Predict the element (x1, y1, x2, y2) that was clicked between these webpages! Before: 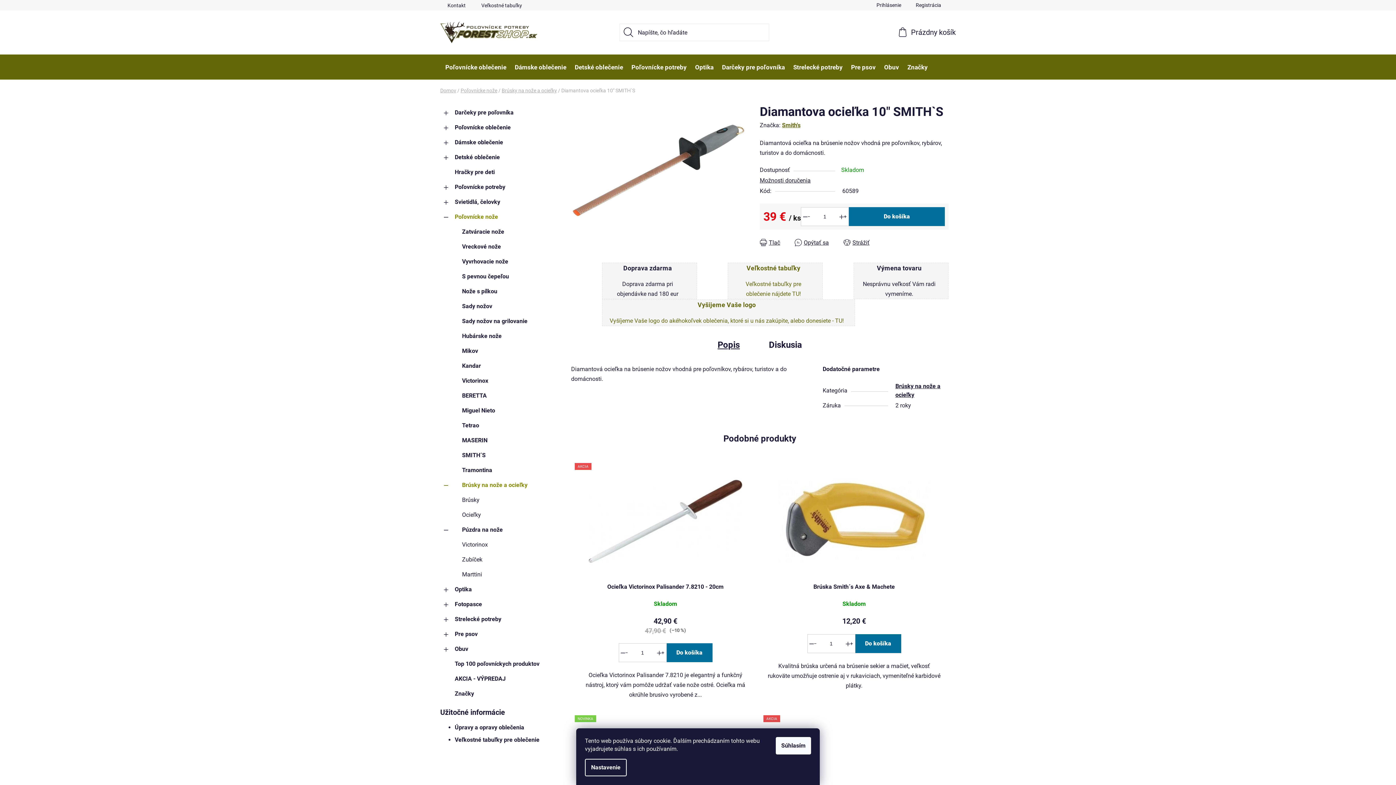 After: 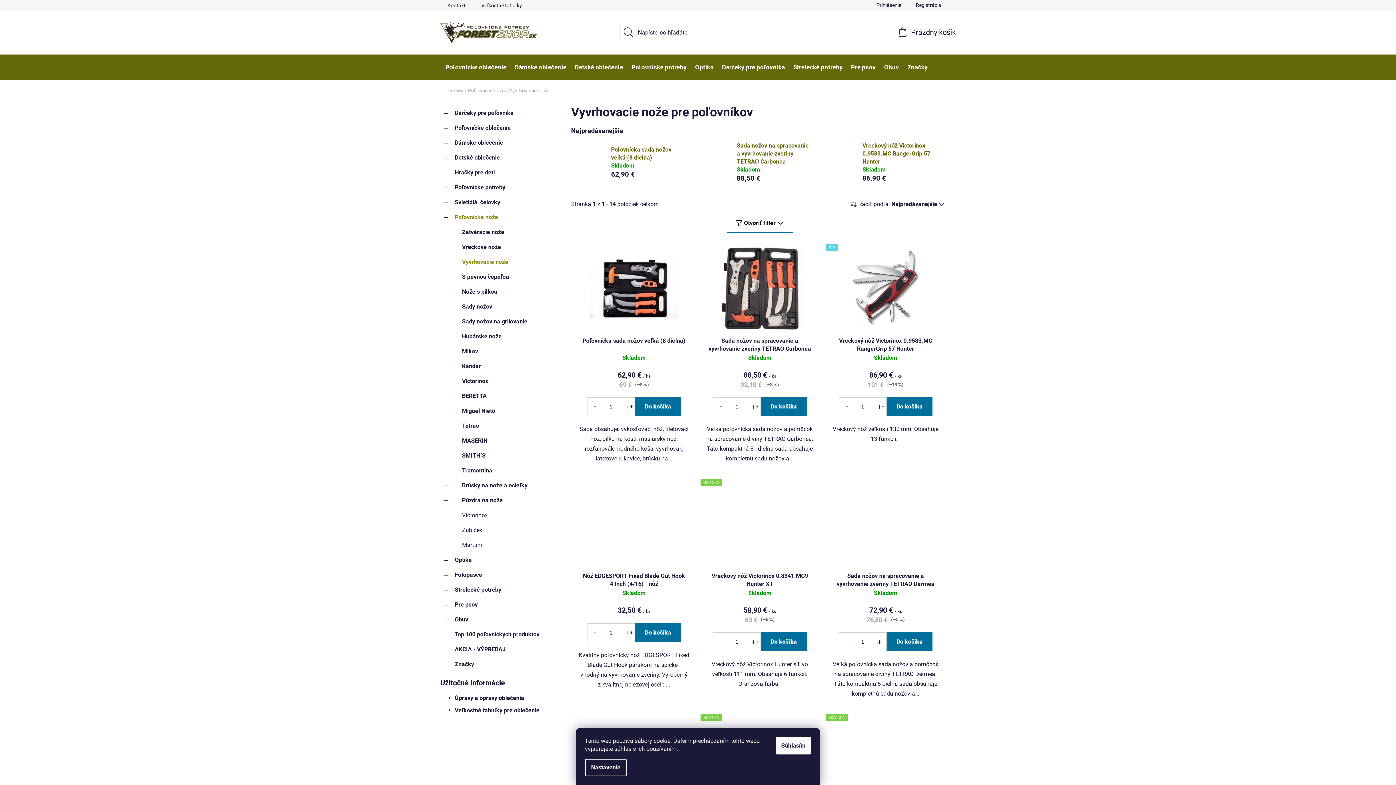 Action: label: Vyvrhovacie nože bbox: (444, 254, 556, 269)